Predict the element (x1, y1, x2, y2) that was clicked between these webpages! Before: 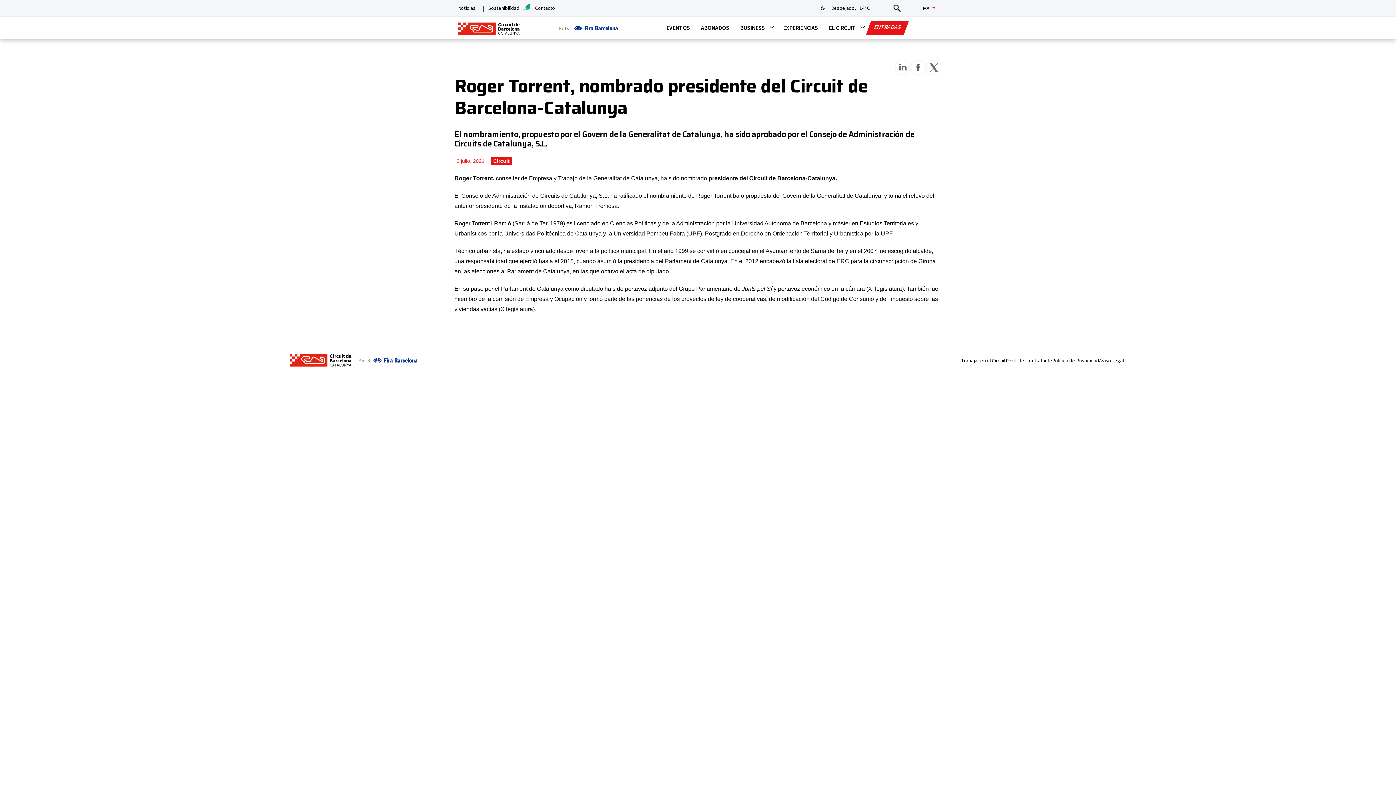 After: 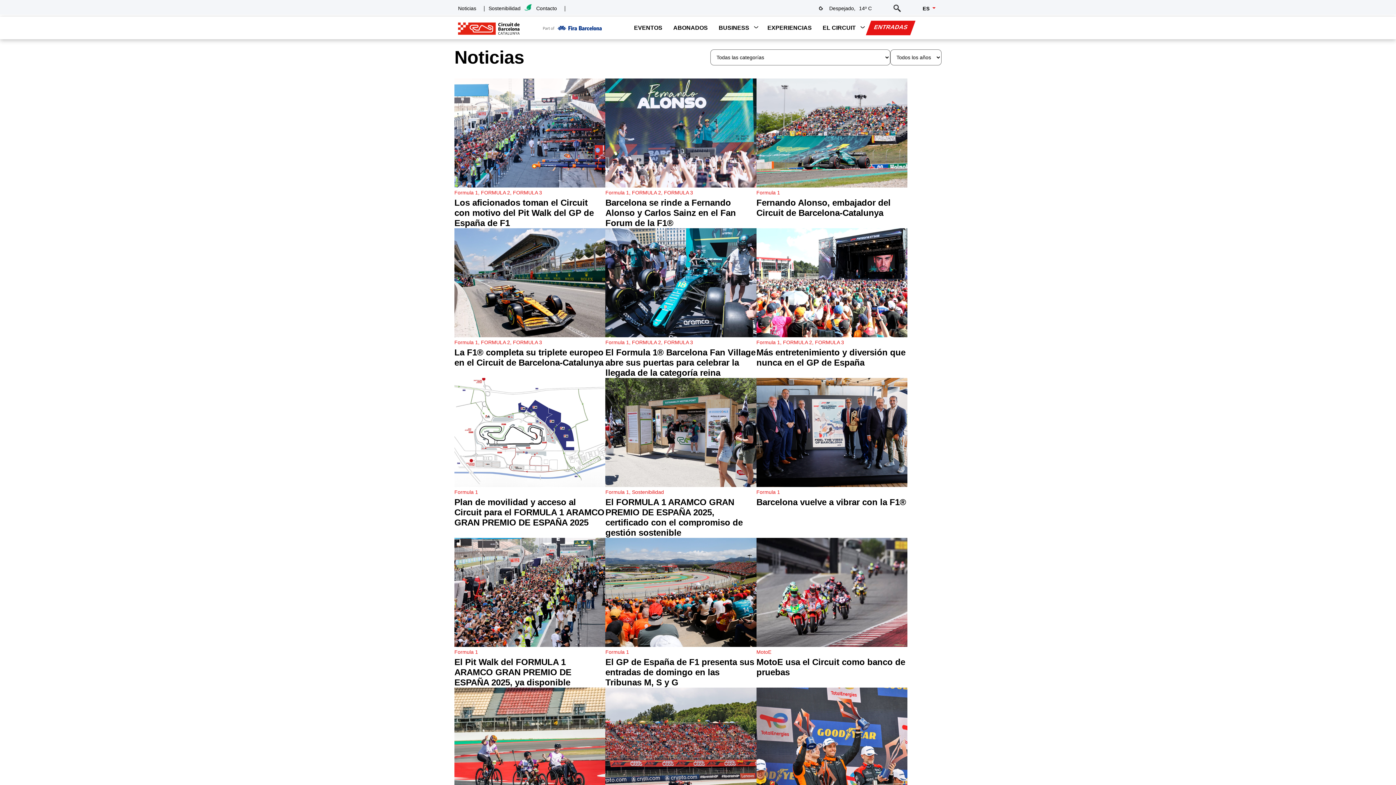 Action: label: Noticias bbox: (454, 4, 479, 11)